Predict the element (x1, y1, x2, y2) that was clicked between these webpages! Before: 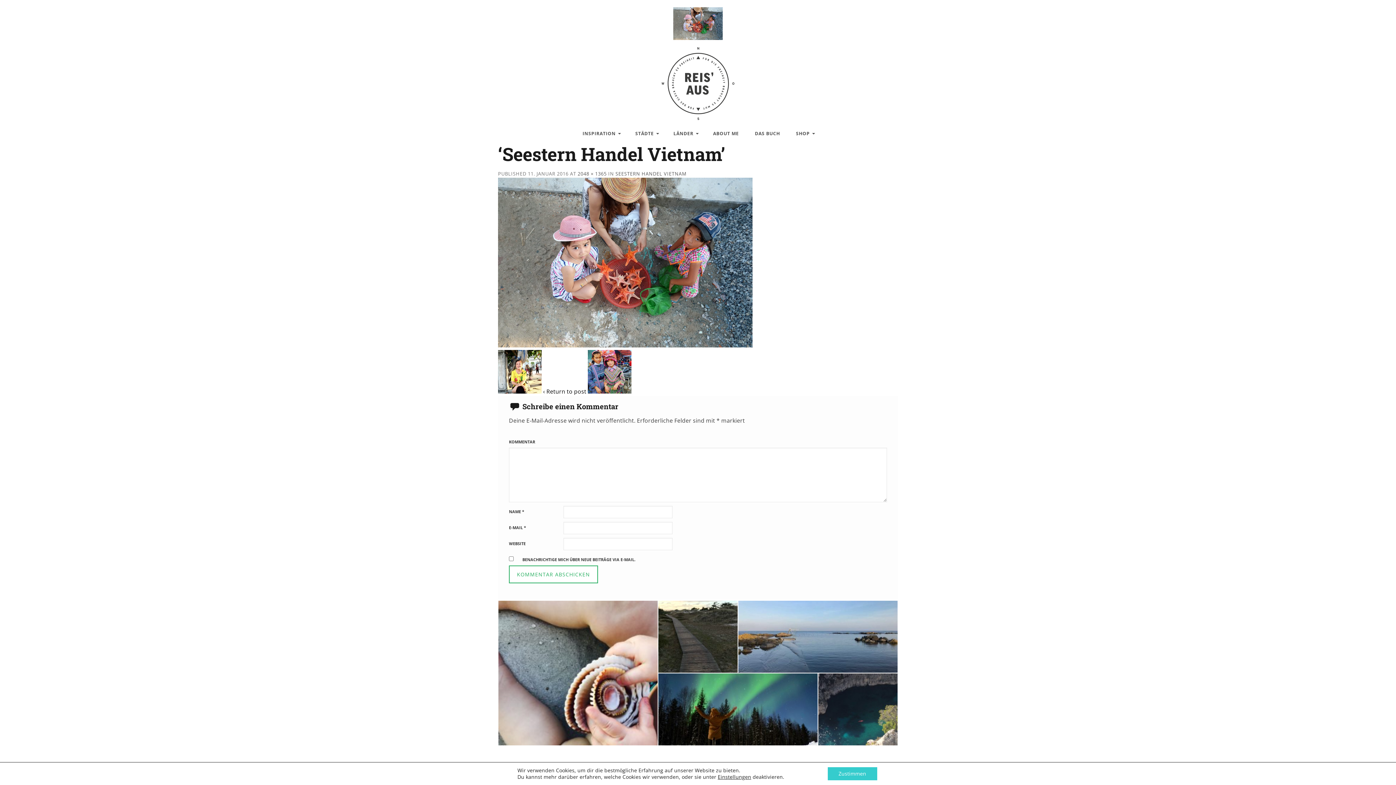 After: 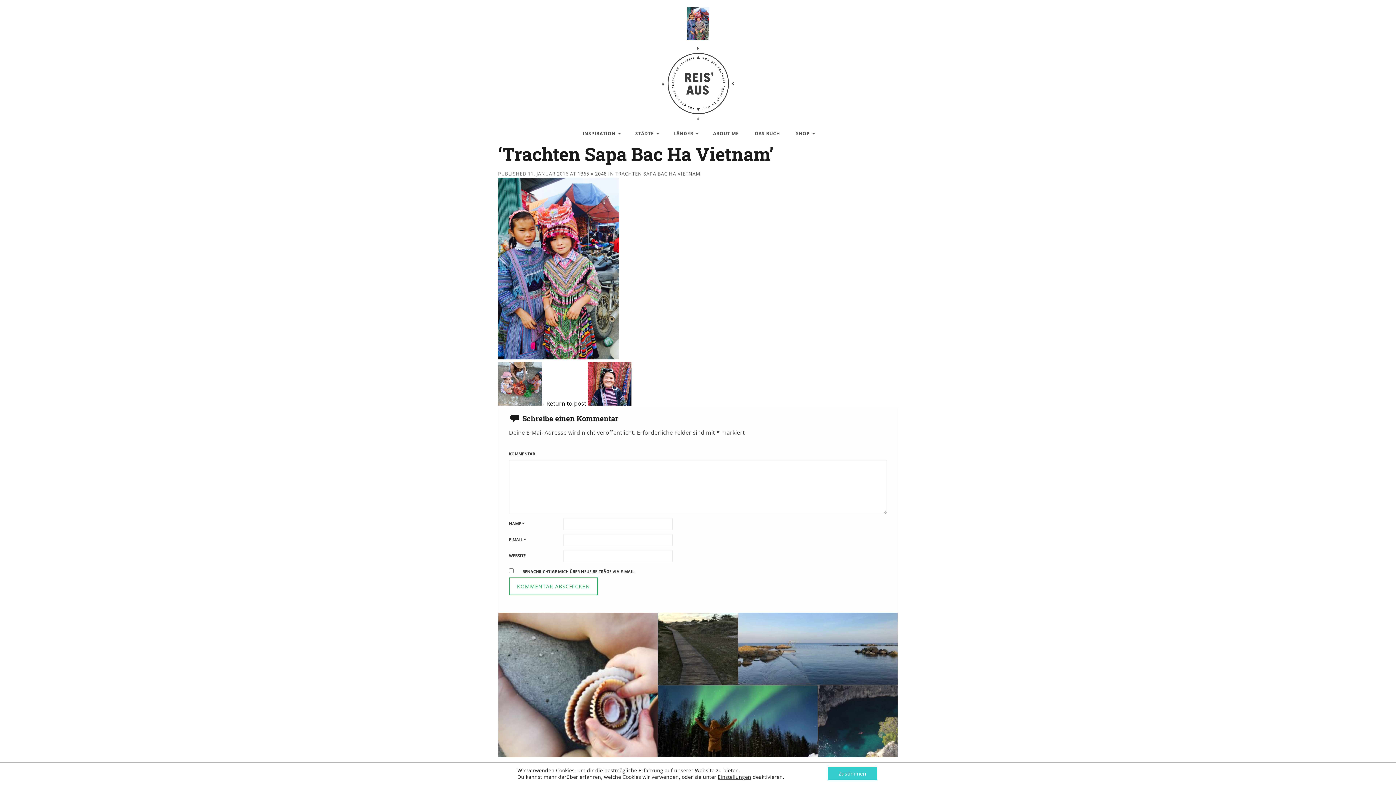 Action: bbox: (588, 387, 631, 395)